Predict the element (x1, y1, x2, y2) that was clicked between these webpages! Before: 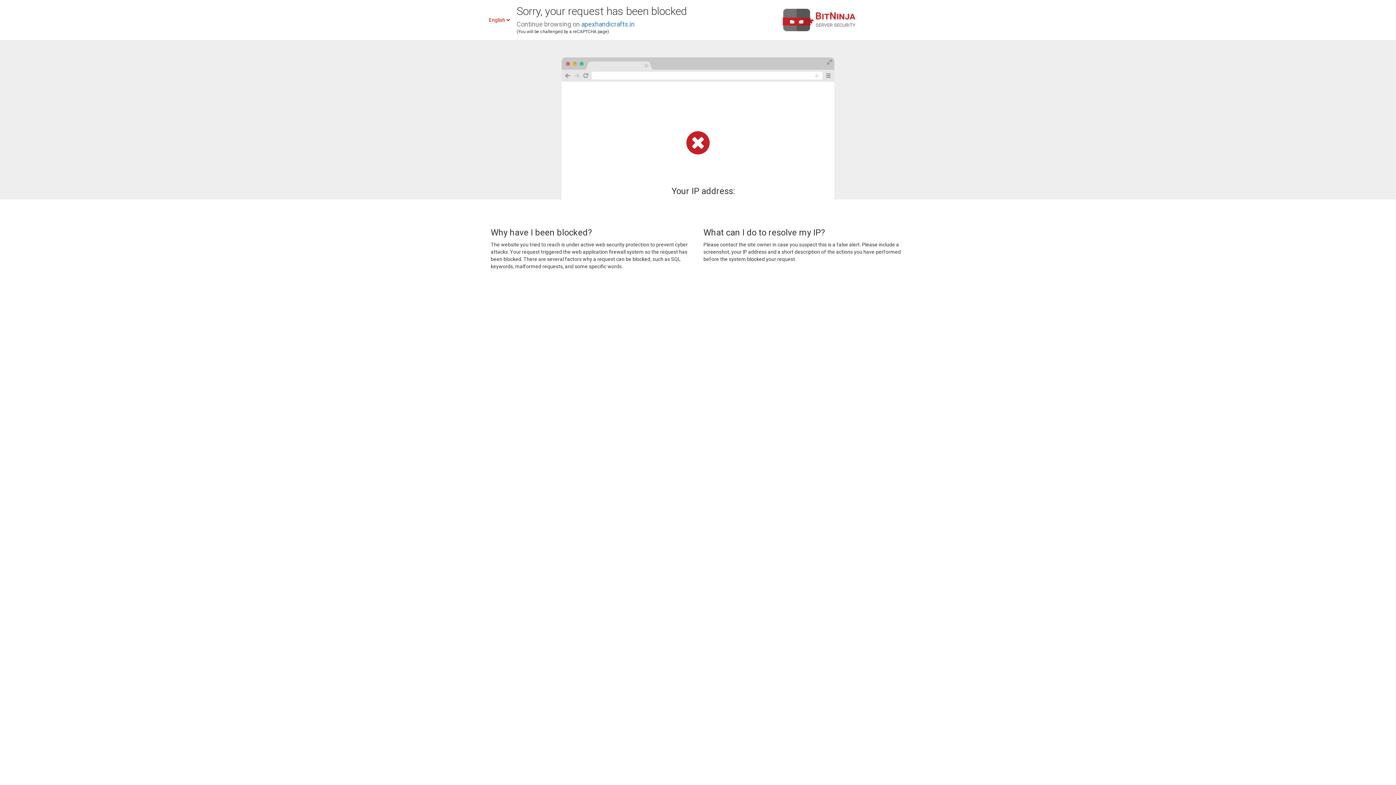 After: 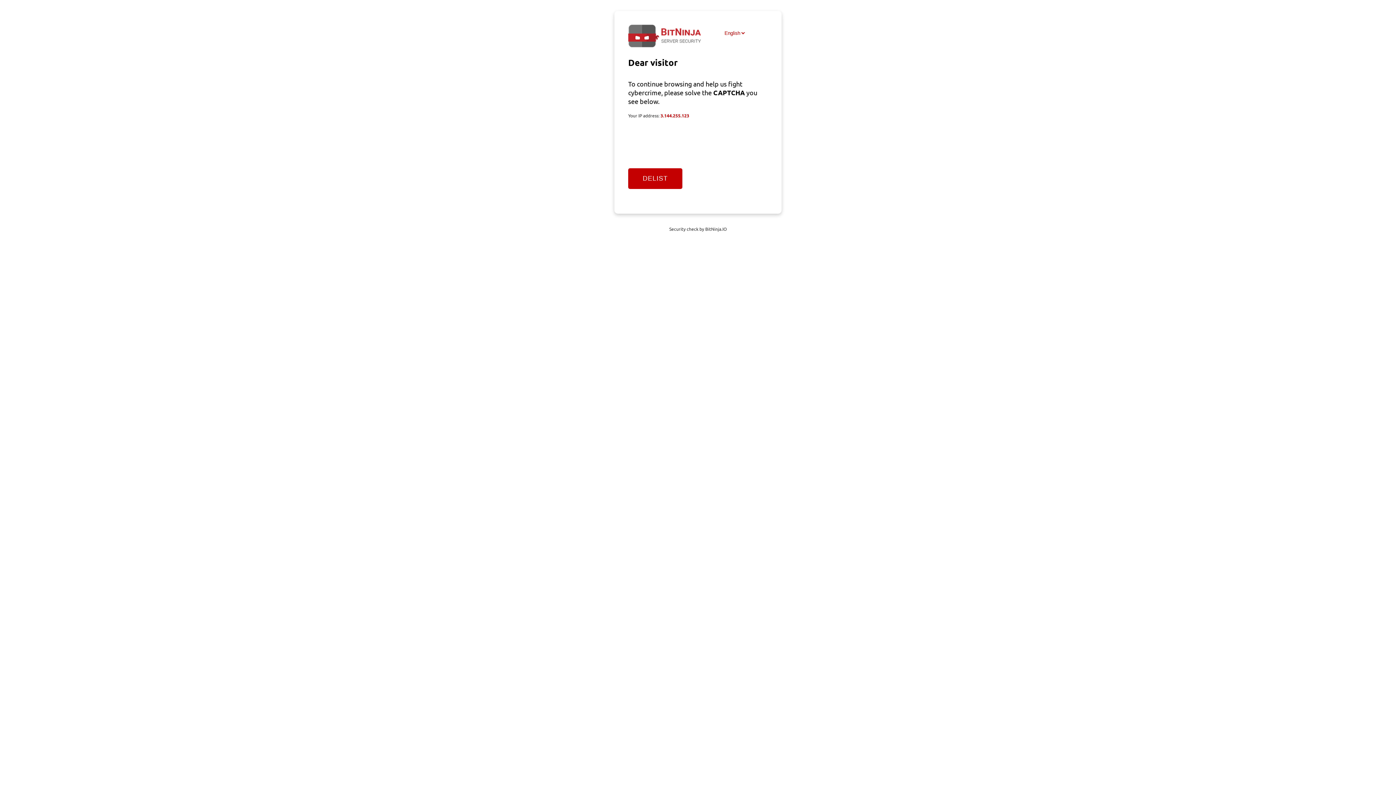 Action: label: apexhandicrafts.in bbox: (581, 20, 634, 28)